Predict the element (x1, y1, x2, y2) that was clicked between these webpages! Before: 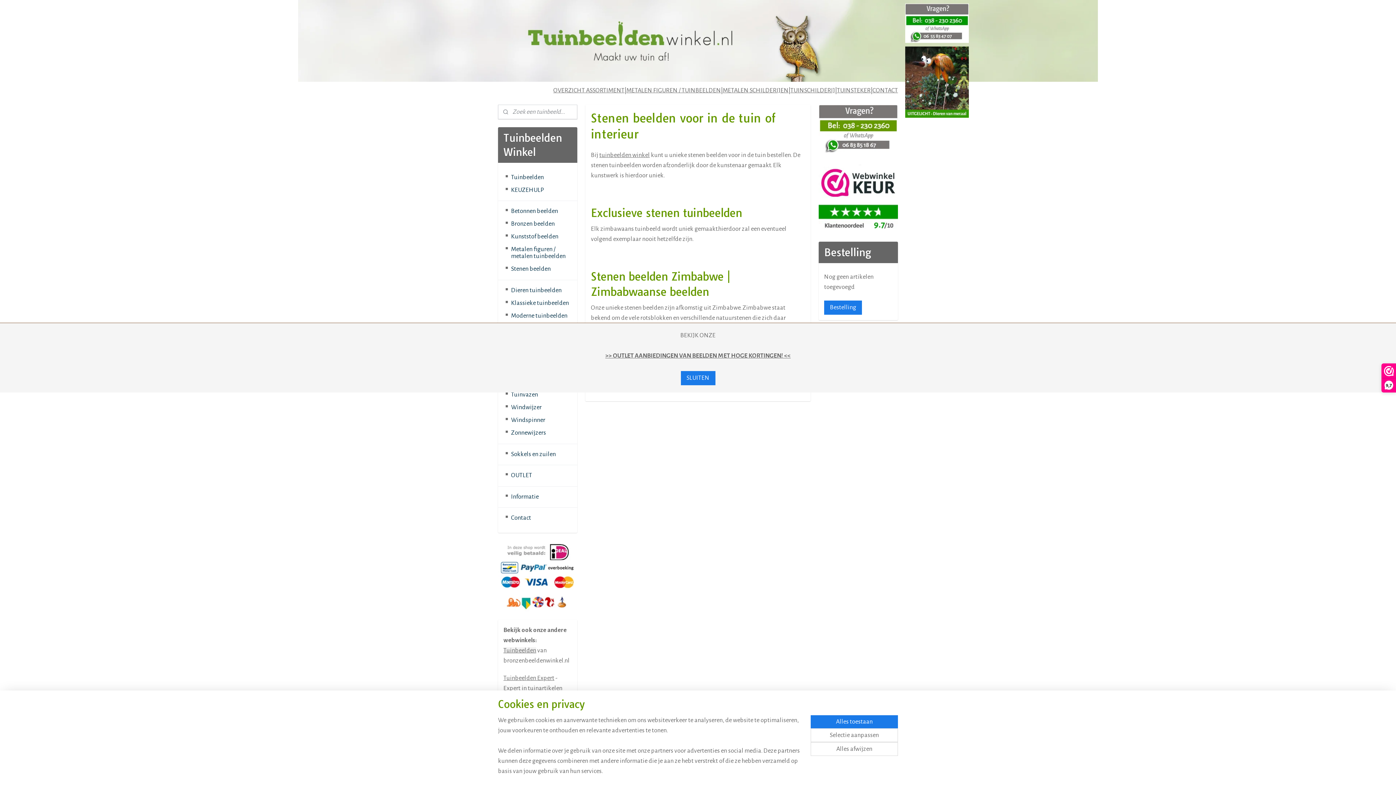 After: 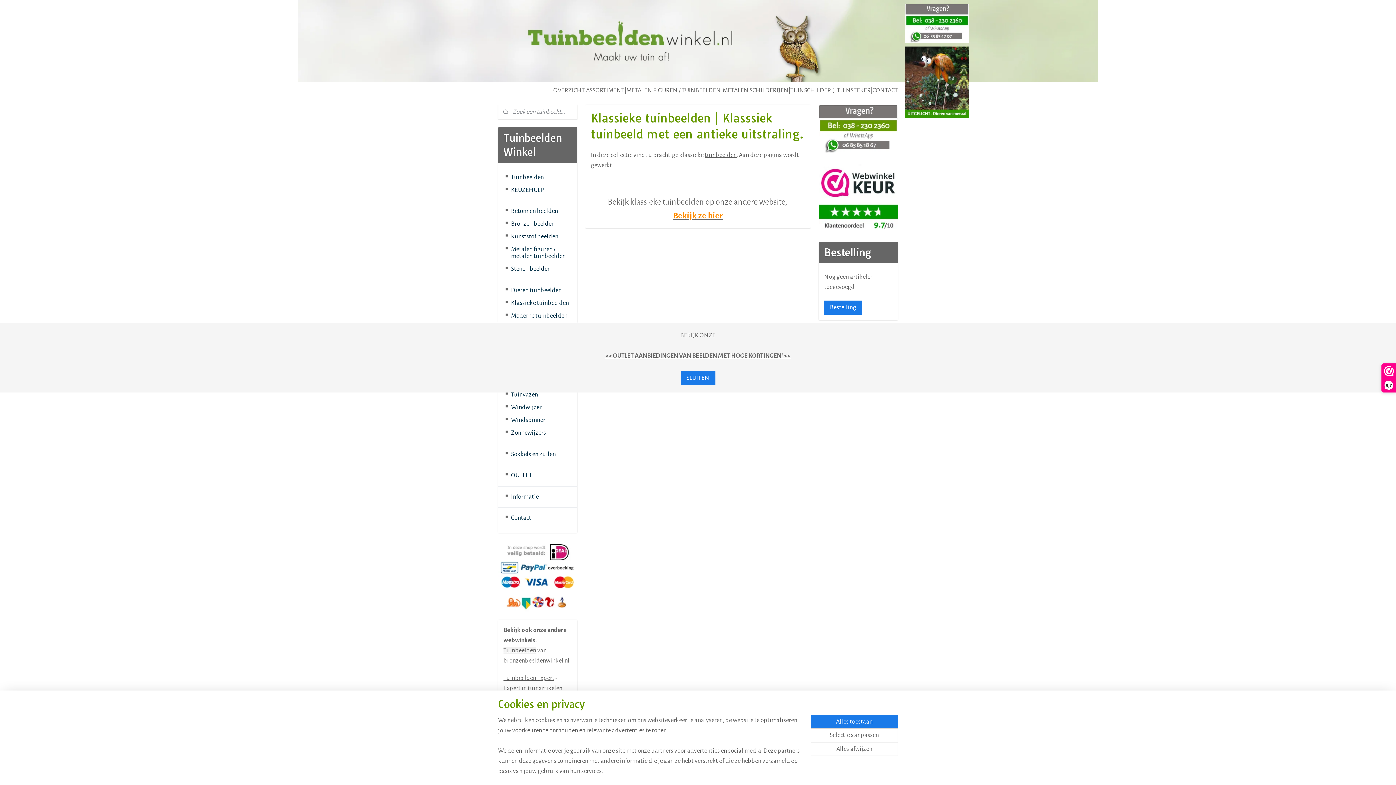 Action: bbox: (498, 297, 577, 309) label: Klassieke tuinbeelden